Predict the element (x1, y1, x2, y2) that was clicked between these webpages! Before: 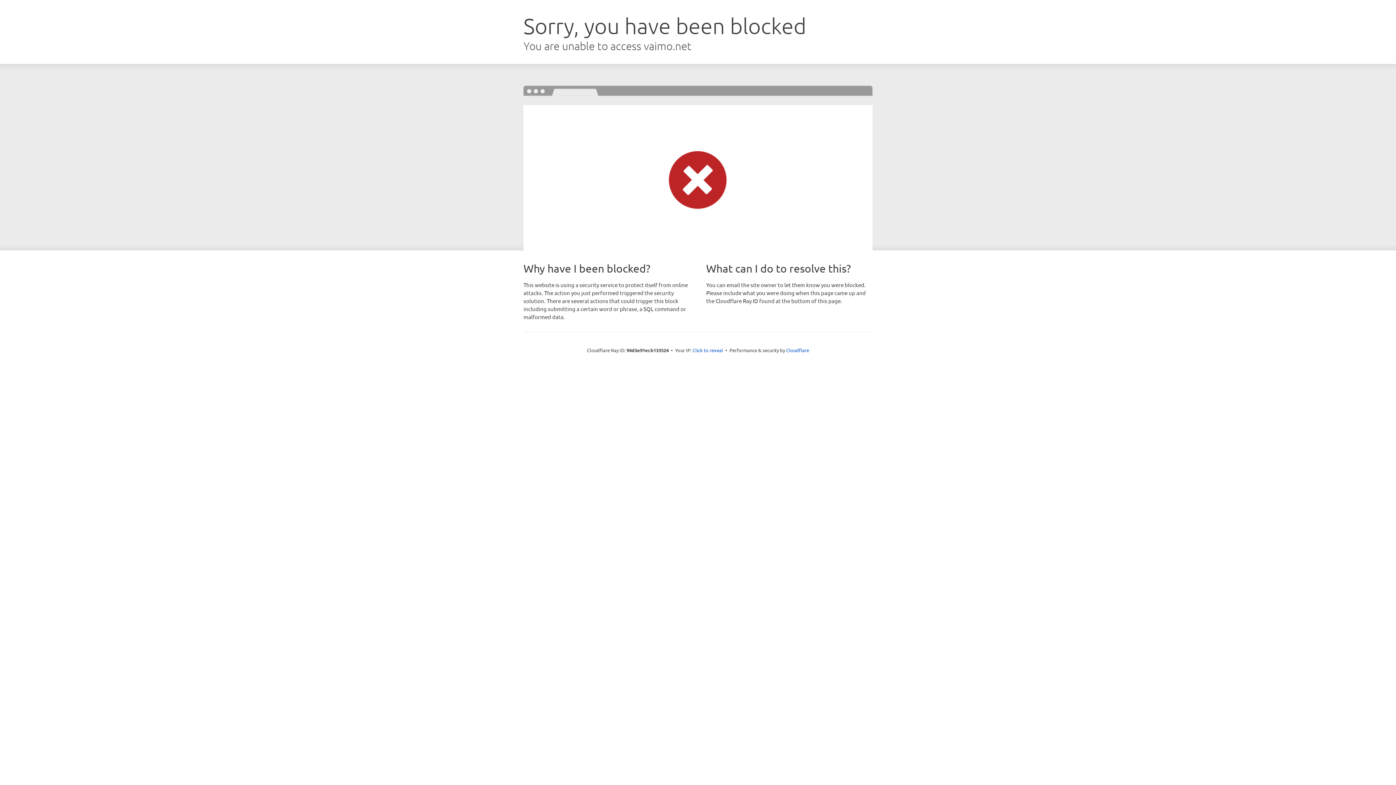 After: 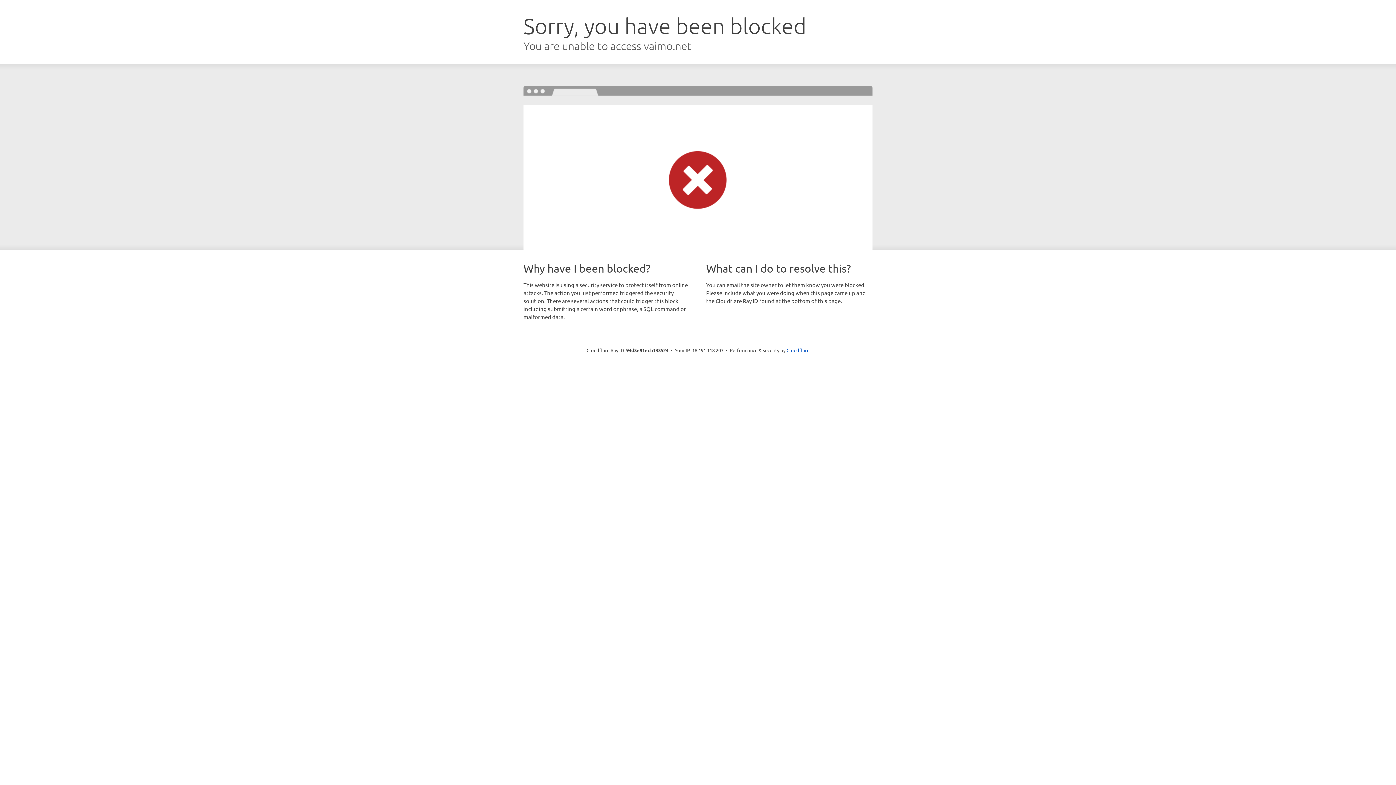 Action: label: Click to reveal bbox: (692, 346, 723, 353)